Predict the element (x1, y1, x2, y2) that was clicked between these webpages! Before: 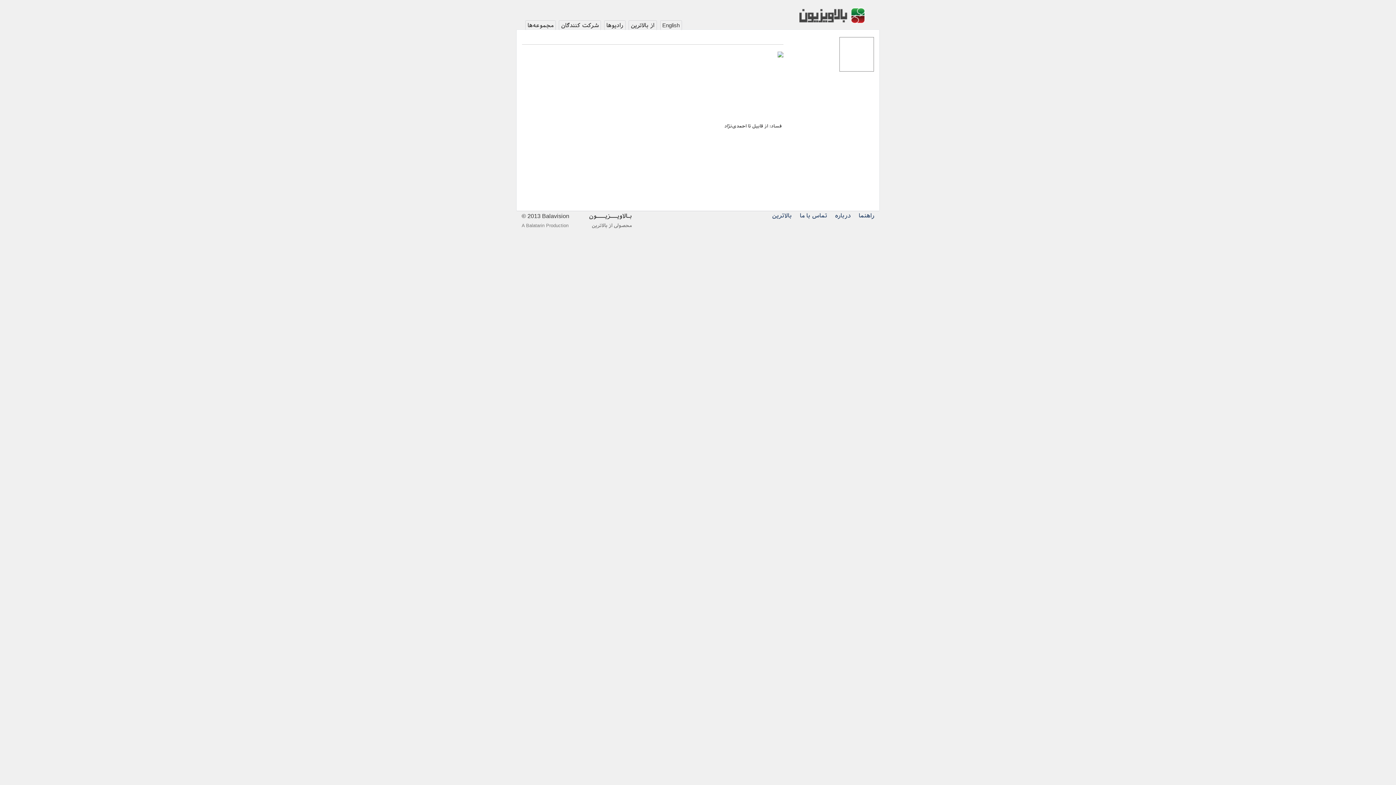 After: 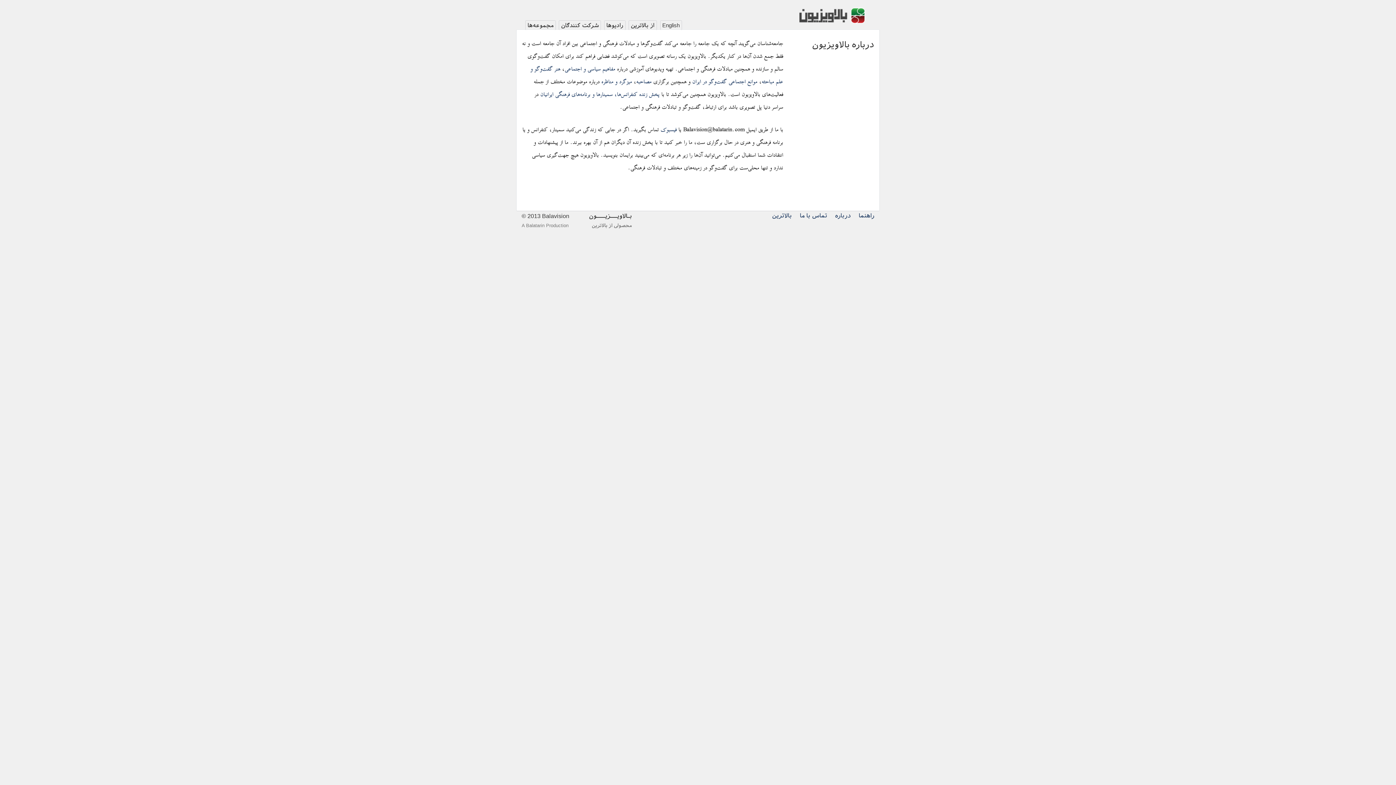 Action: label: درباره bbox: (835, 211, 850, 220)